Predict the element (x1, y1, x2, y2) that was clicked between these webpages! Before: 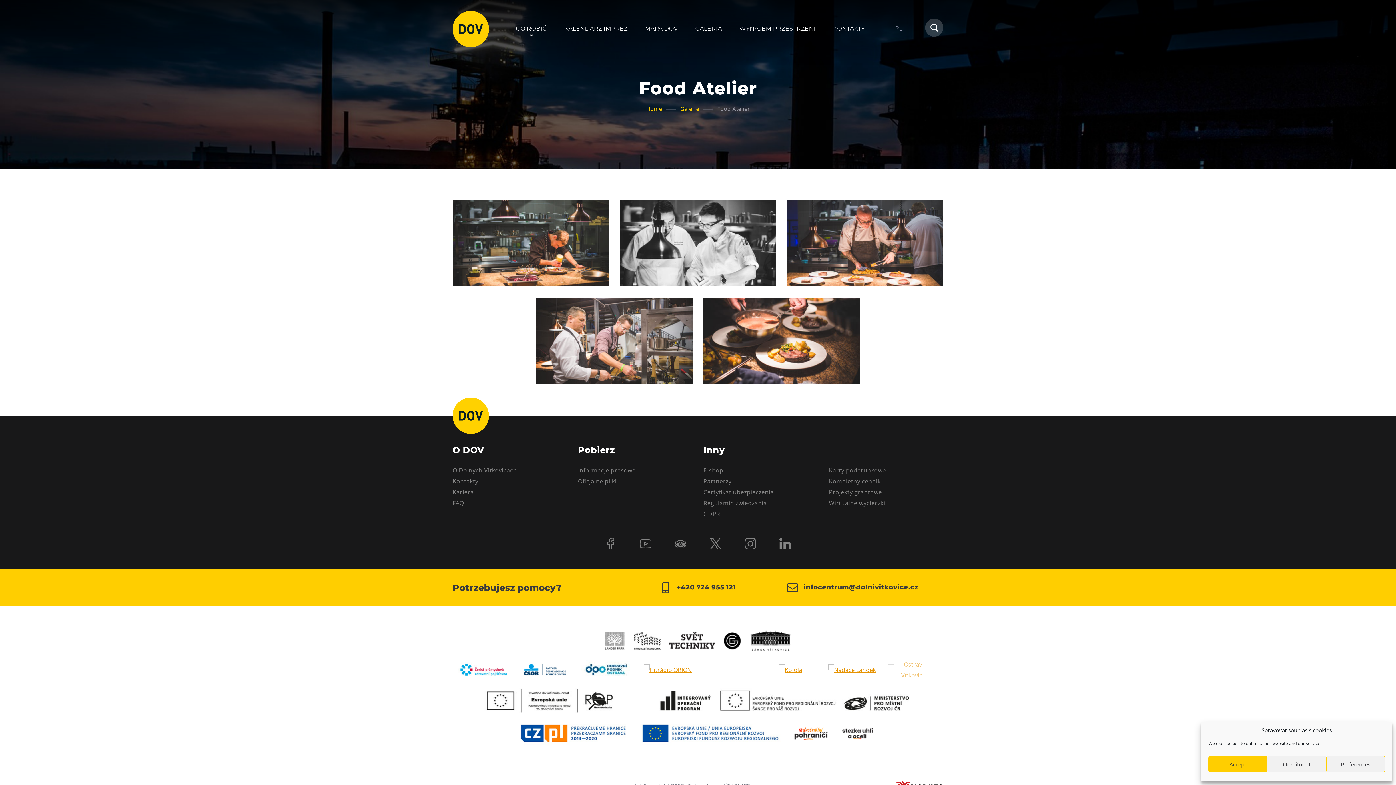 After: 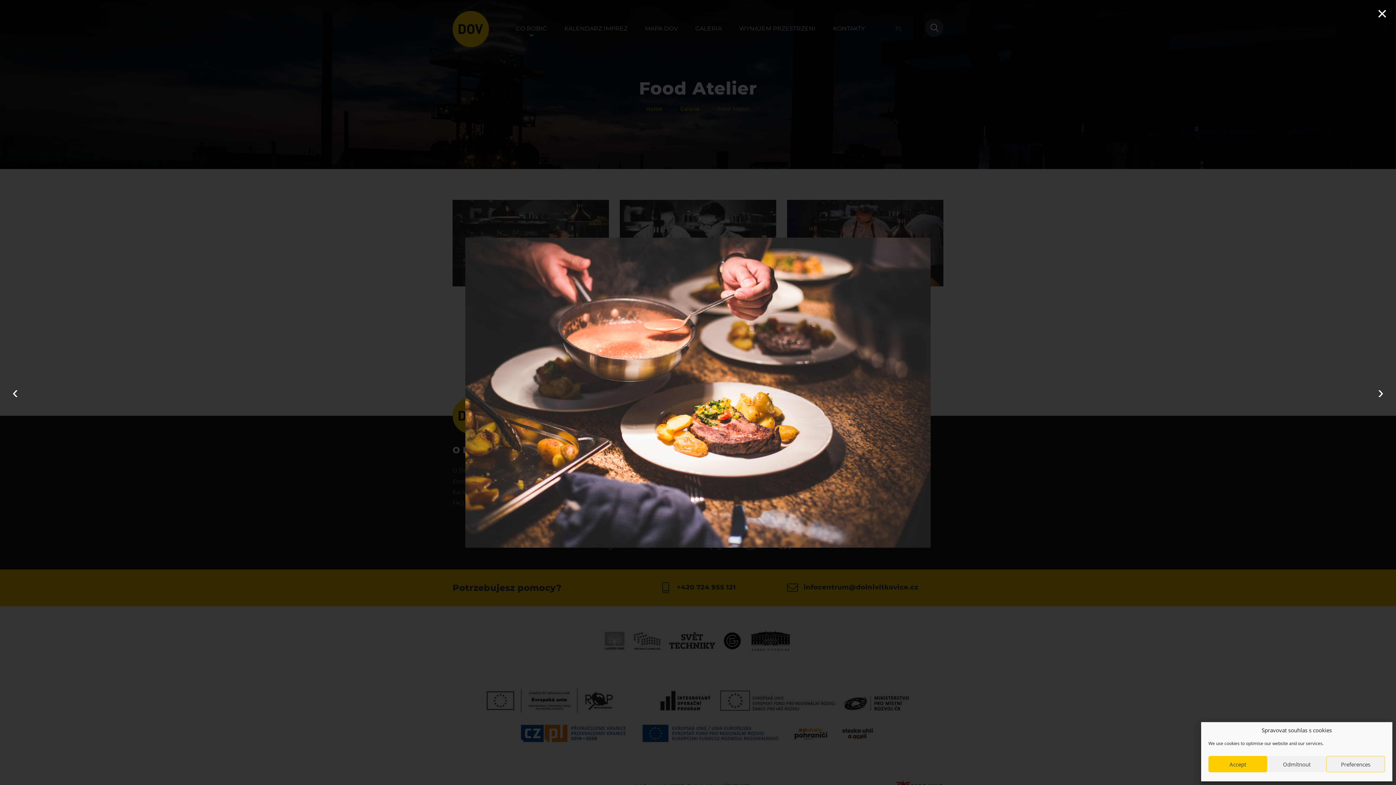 Action: bbox: (703, 298, 860, 385)